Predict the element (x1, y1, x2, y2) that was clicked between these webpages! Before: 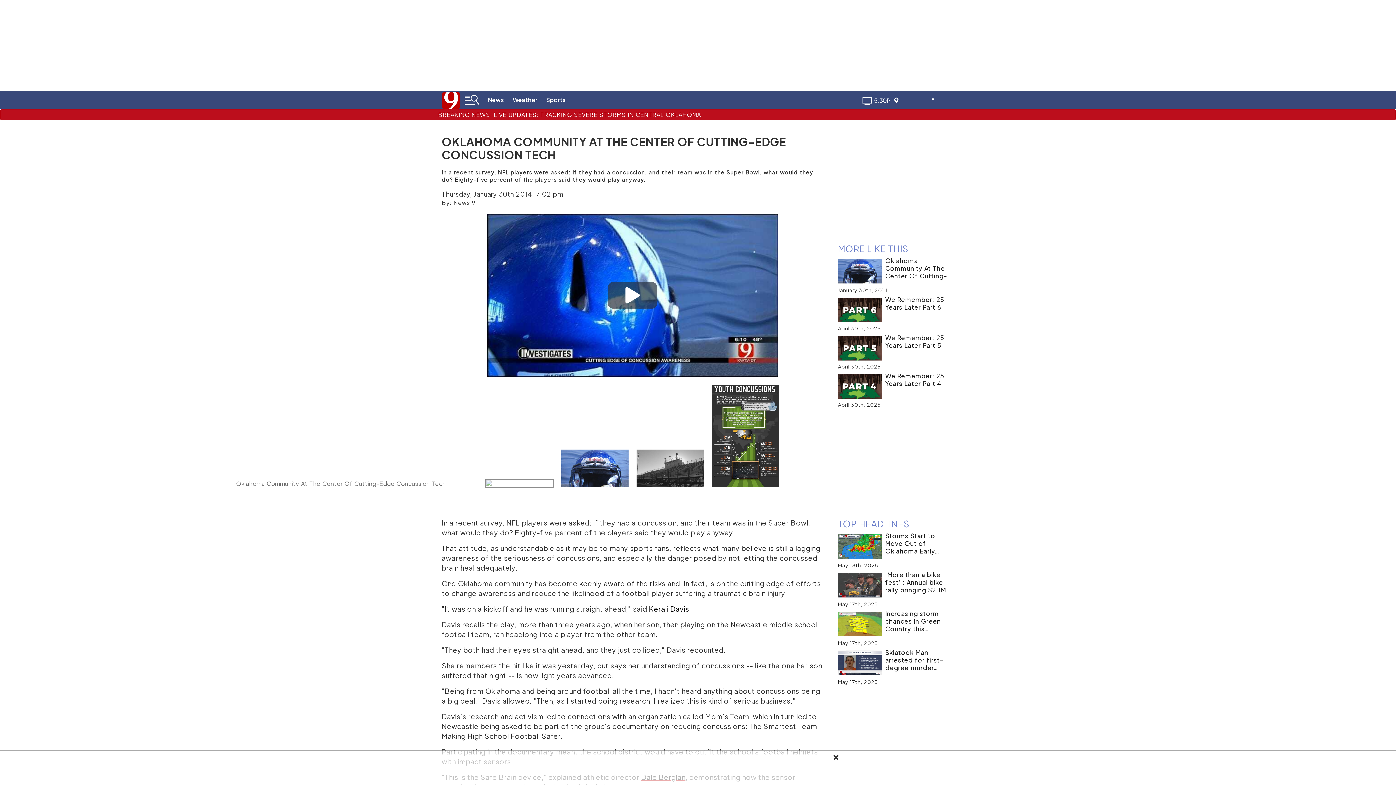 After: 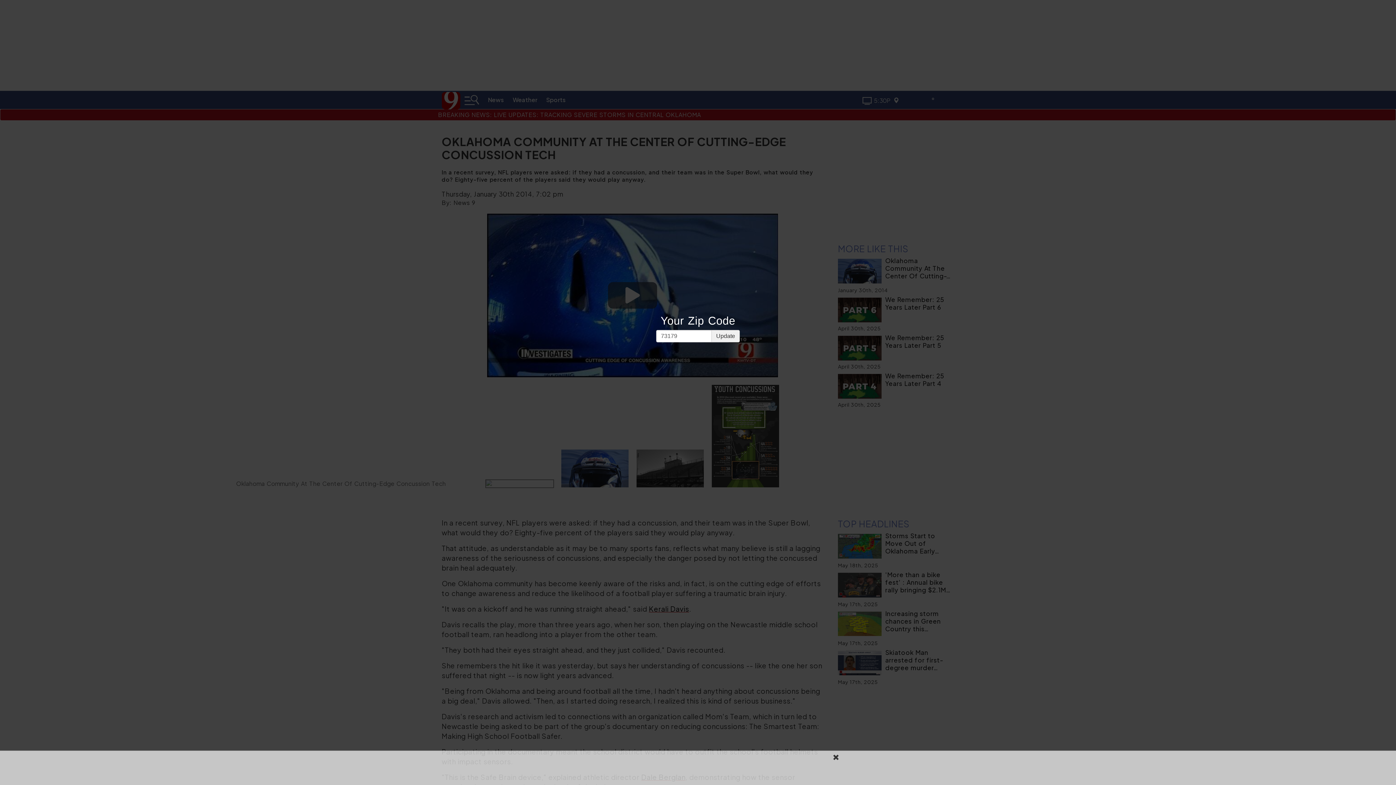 Action: bbox: (893, 97, 901, 104)